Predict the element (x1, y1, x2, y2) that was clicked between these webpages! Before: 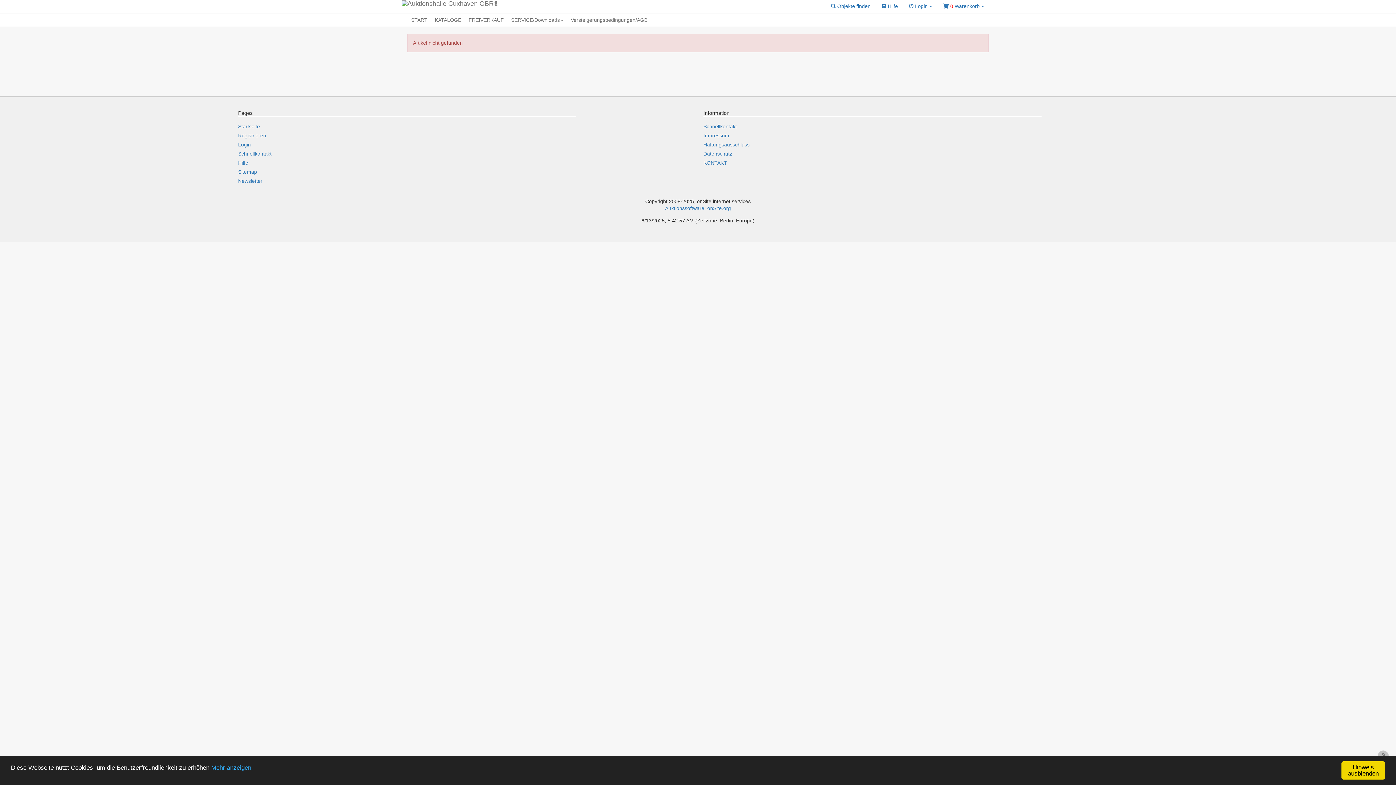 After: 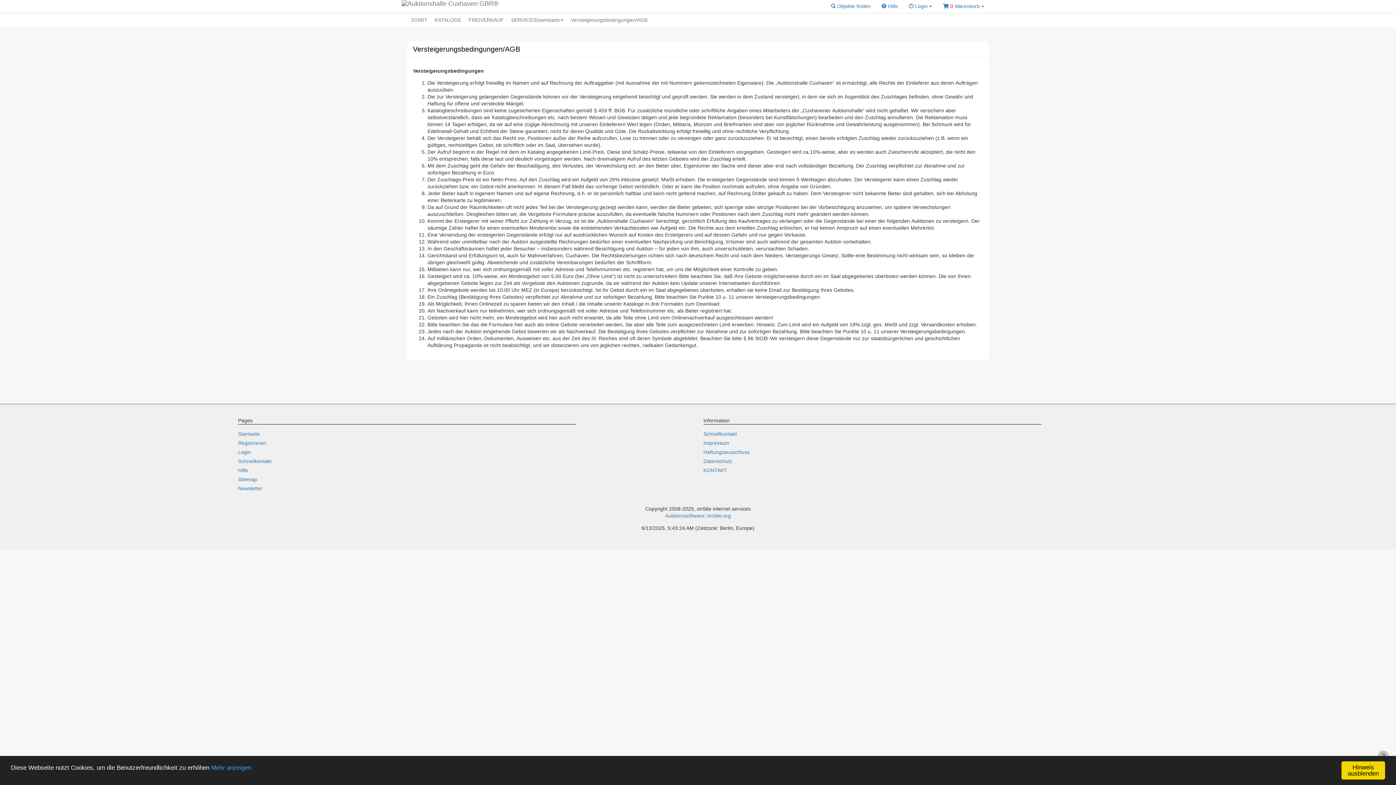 Action: label: Versteigerungsbedingungen/AGB bbox: (567, 13, 651, 26)